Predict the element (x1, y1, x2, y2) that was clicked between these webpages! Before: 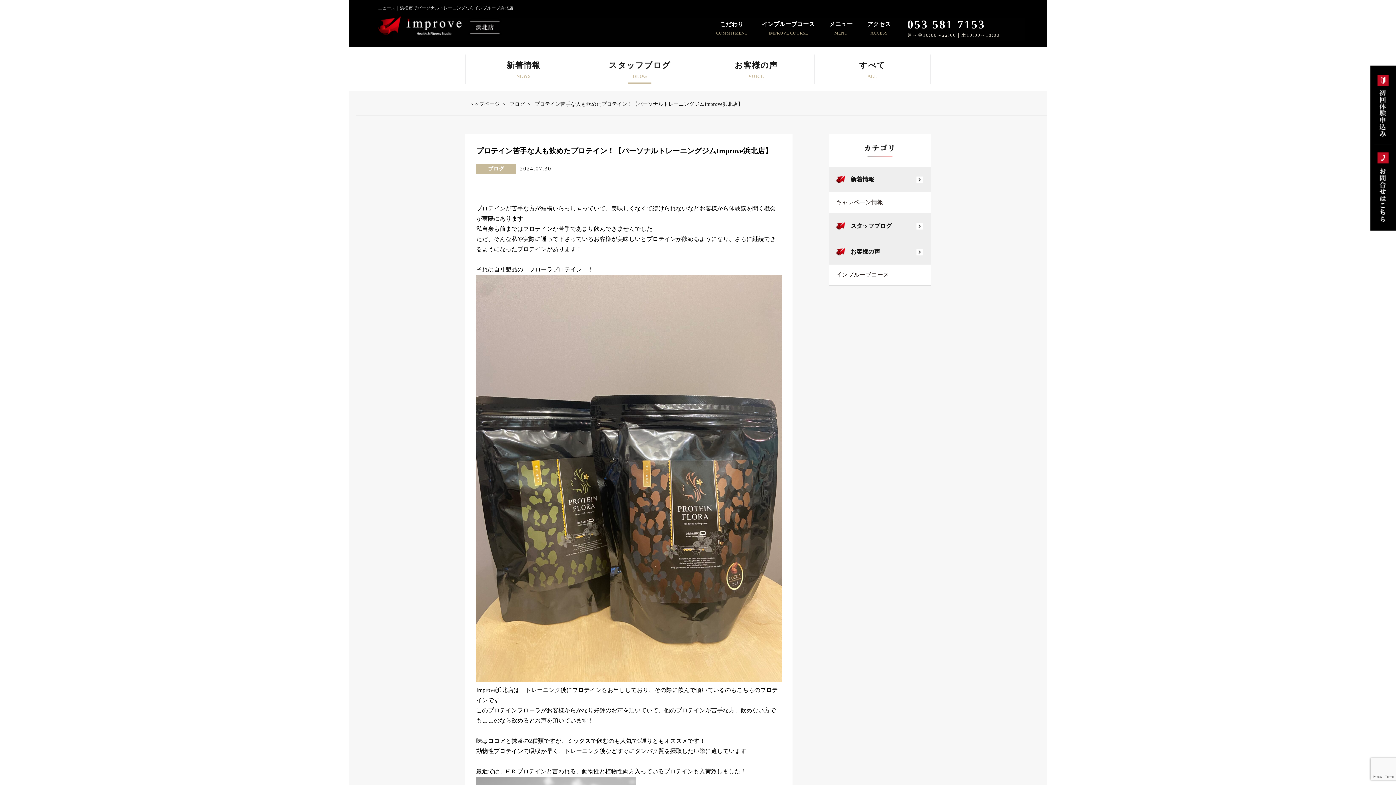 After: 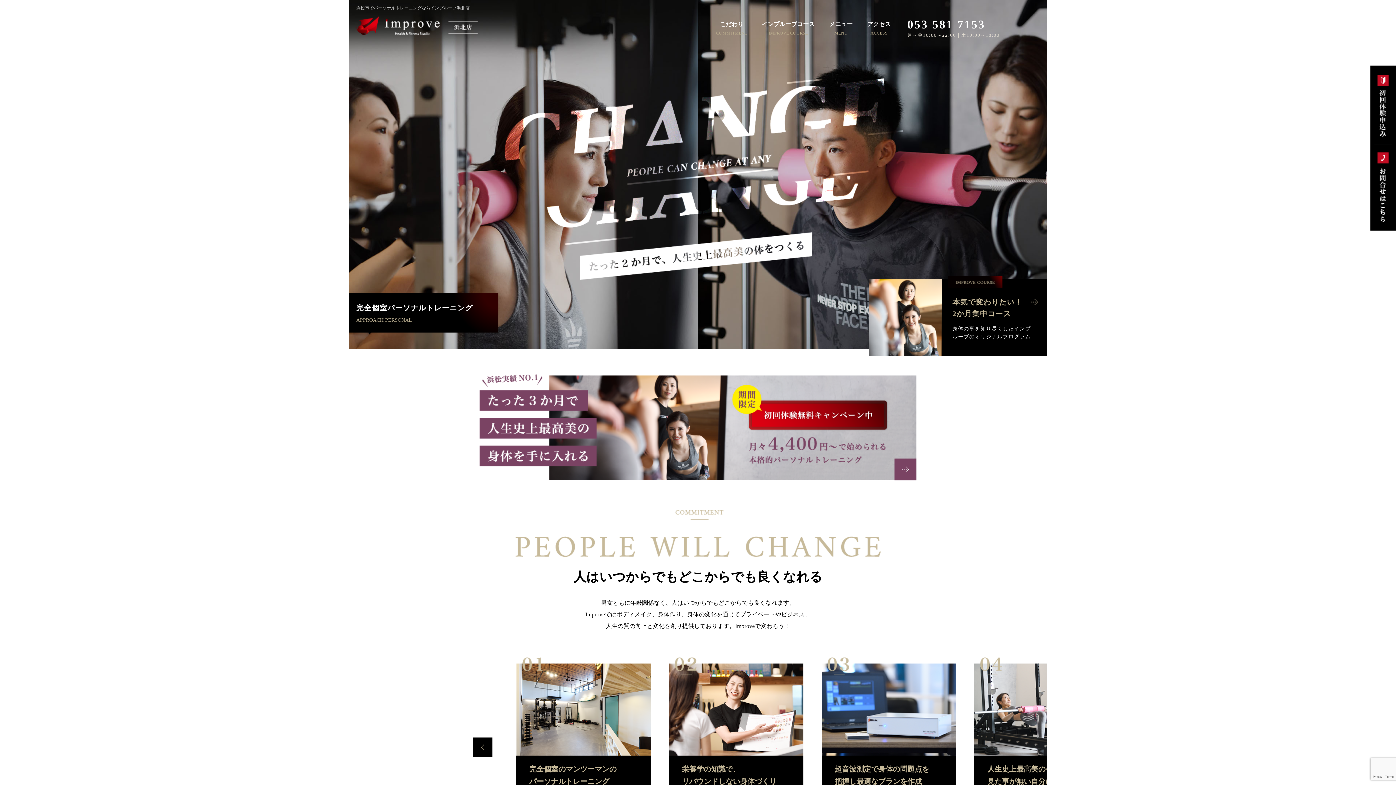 Action: bbox: (378, 16, 501, 36) label: ニュース｜浜松市でパーソナルトレーニングならインプルーブ浜北店